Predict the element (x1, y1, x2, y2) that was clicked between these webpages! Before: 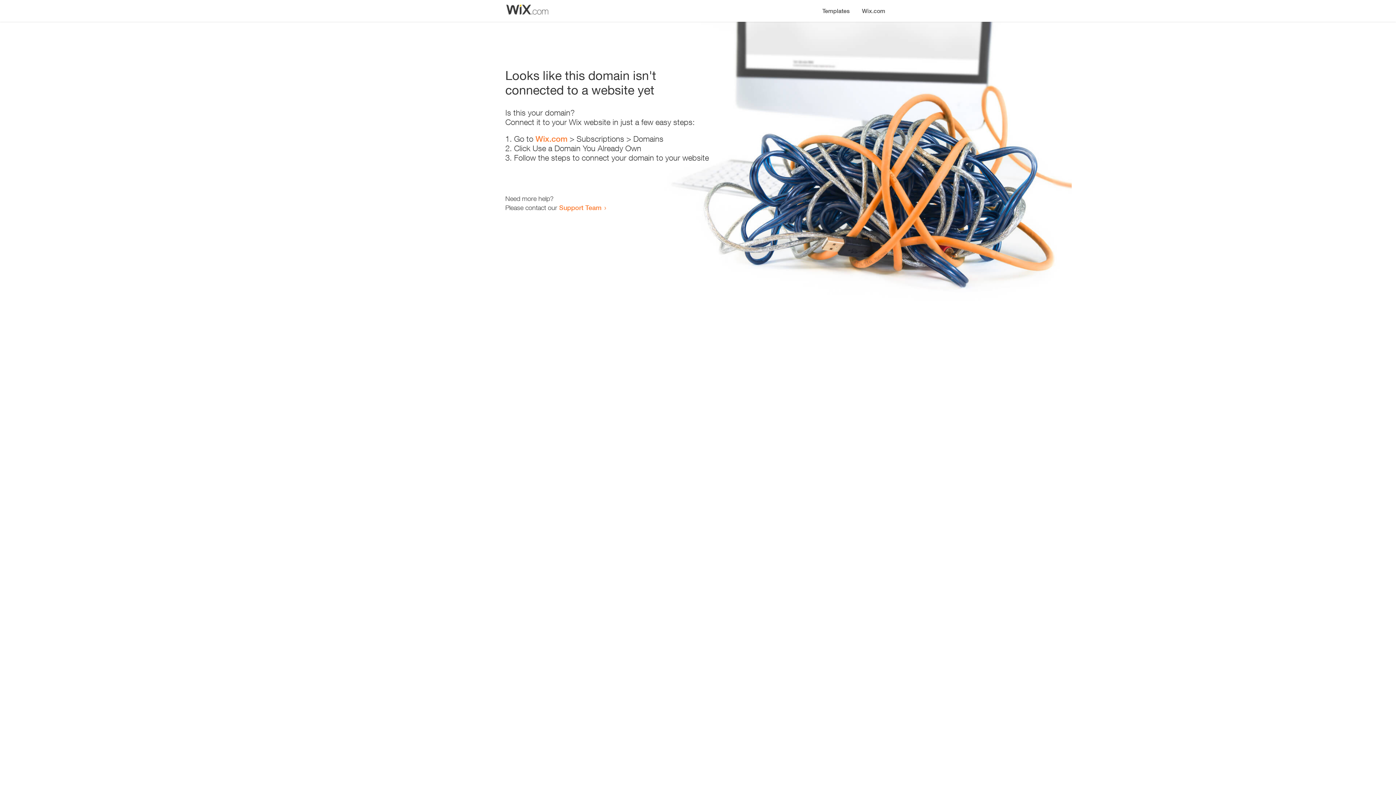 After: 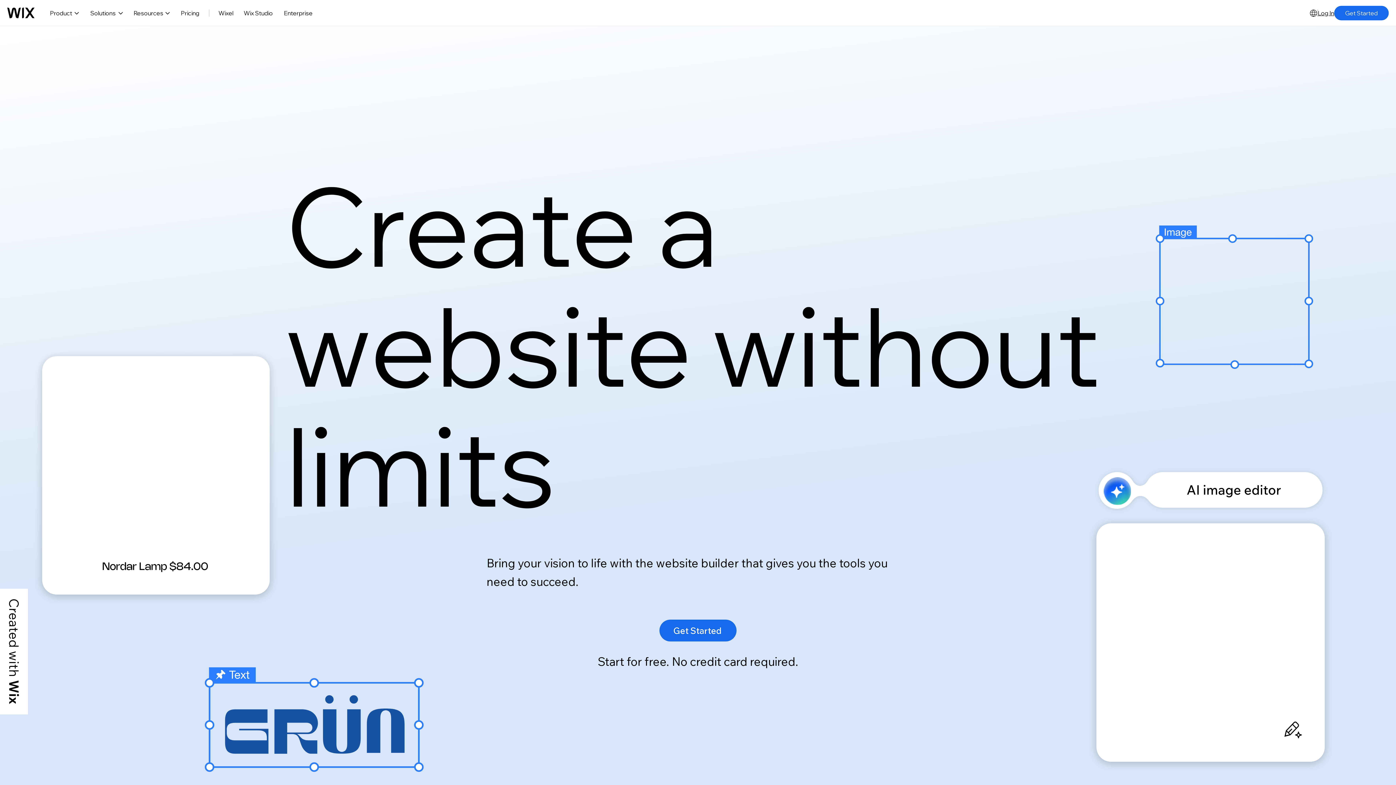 Action: bbox: (856, 0, 890, 14) label: Wix.com